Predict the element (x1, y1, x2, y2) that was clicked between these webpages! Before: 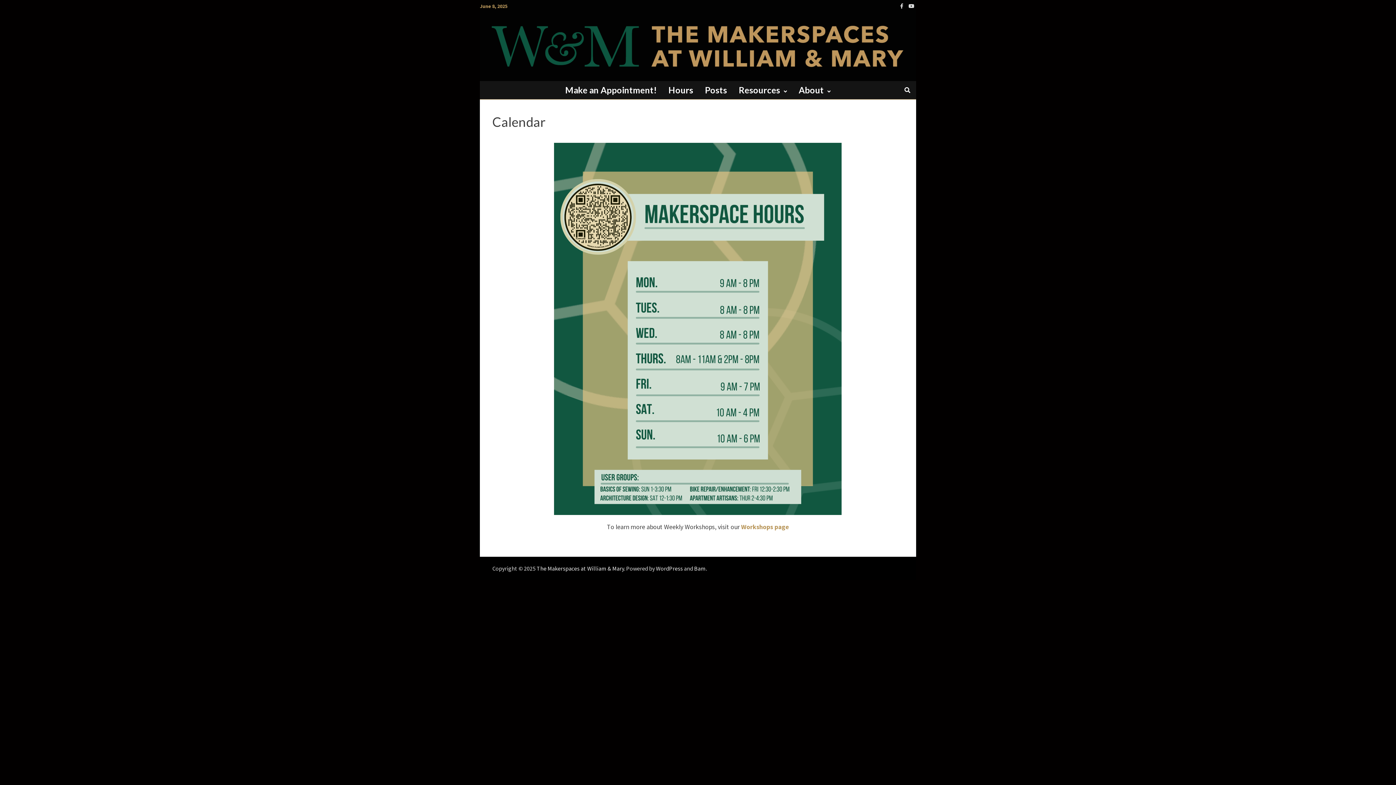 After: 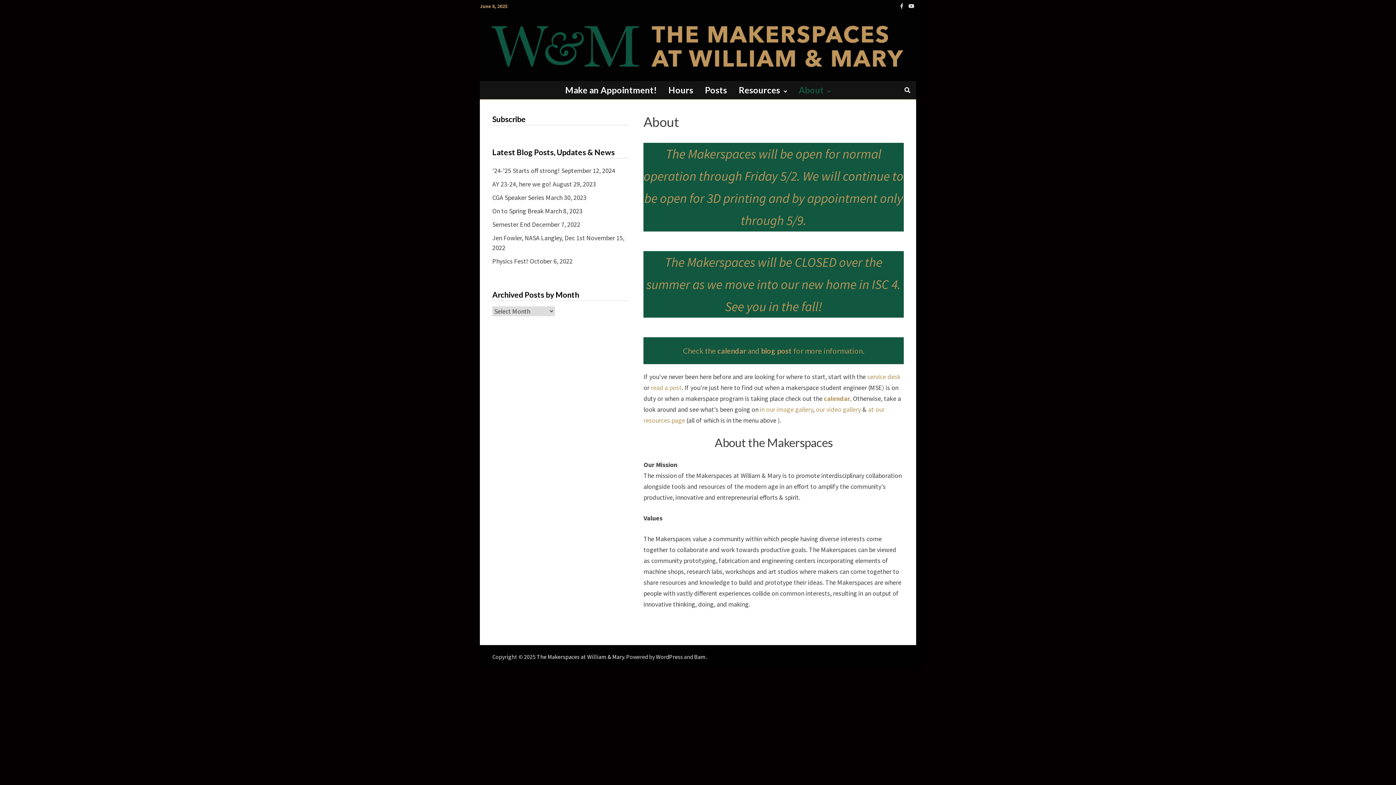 Action: bbox: (536, 565, 624, 572) label: The Makerspaces at William & Mary